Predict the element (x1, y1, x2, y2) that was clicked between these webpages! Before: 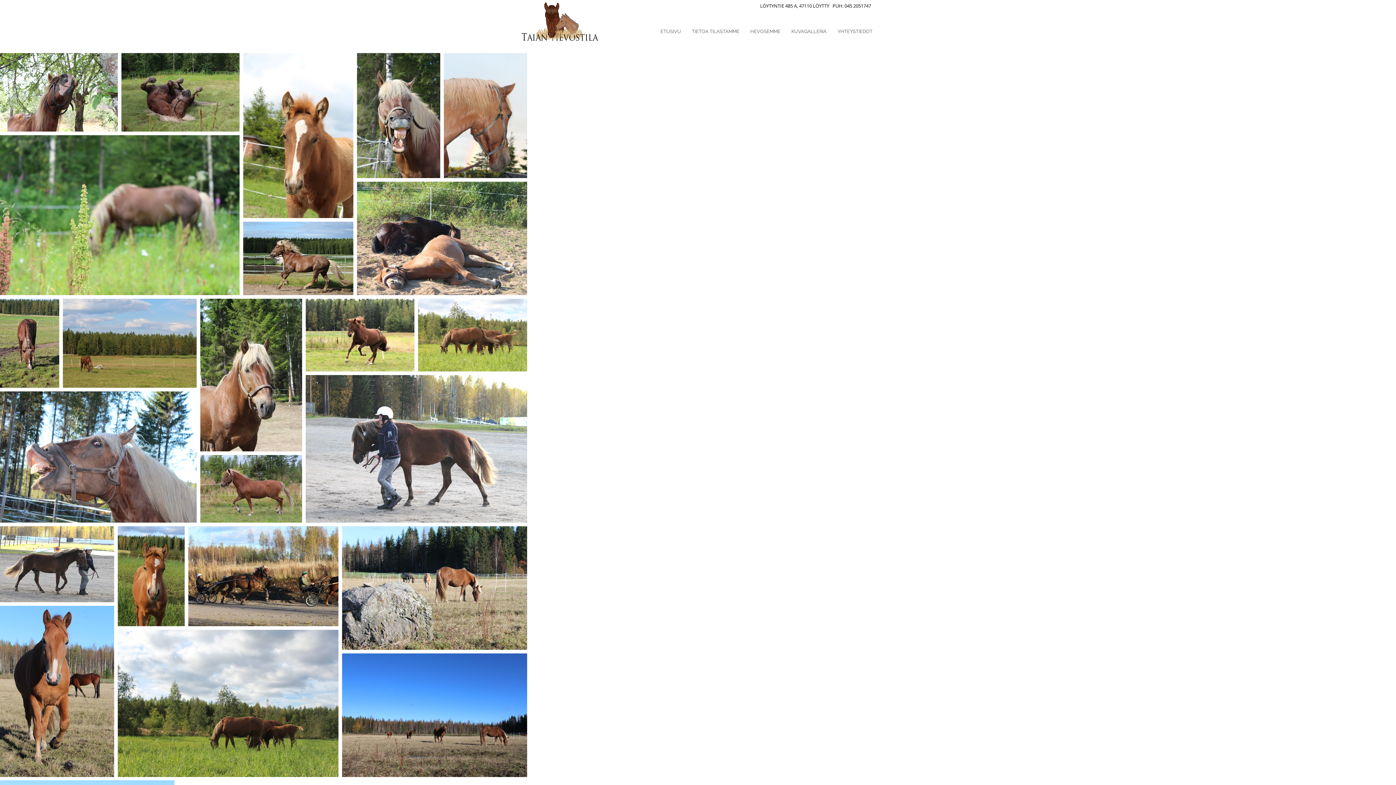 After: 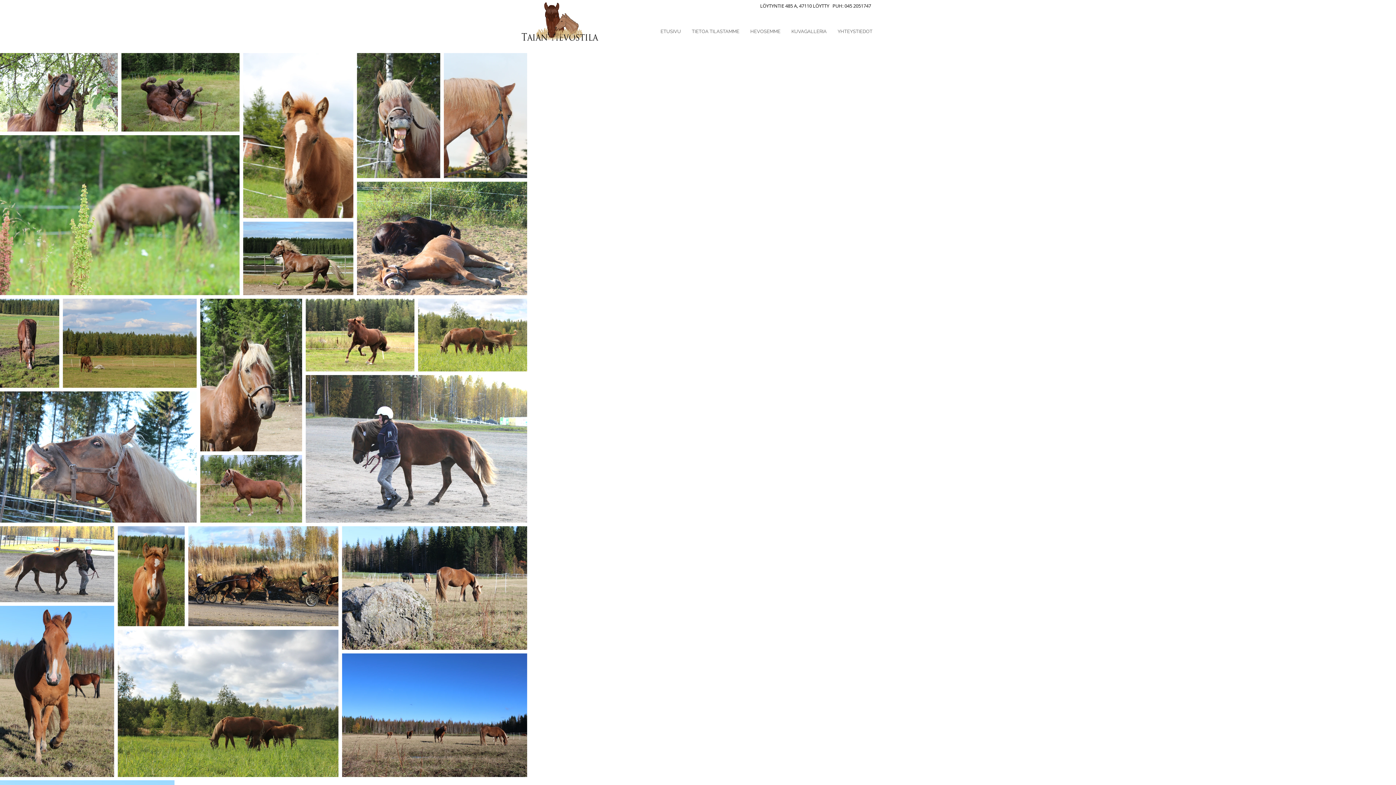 Action: bbox: (745, 24, 786, 38) label: HEVOSEMME